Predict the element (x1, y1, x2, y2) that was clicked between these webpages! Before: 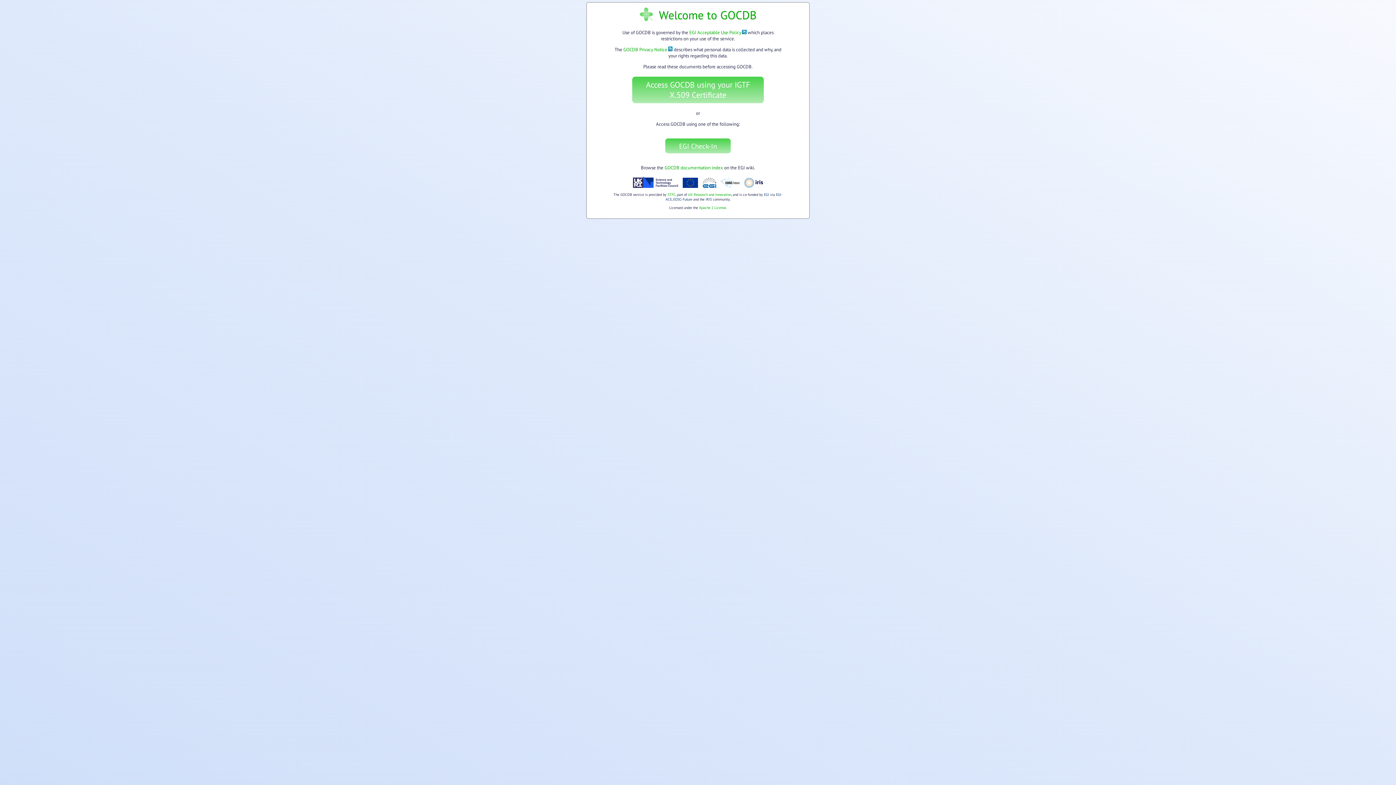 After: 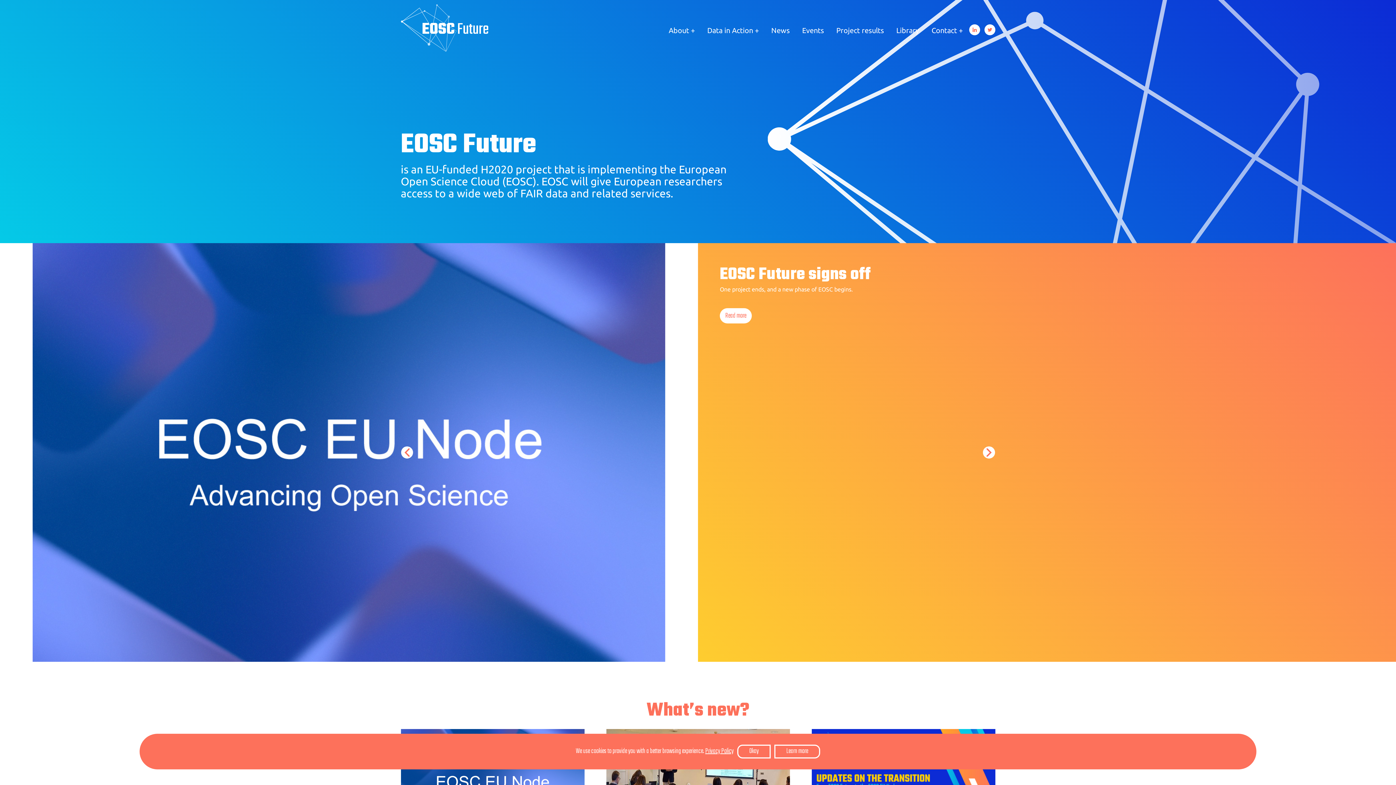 Action: bbox: (673, 197, 692, 201) label: EOSC-Future